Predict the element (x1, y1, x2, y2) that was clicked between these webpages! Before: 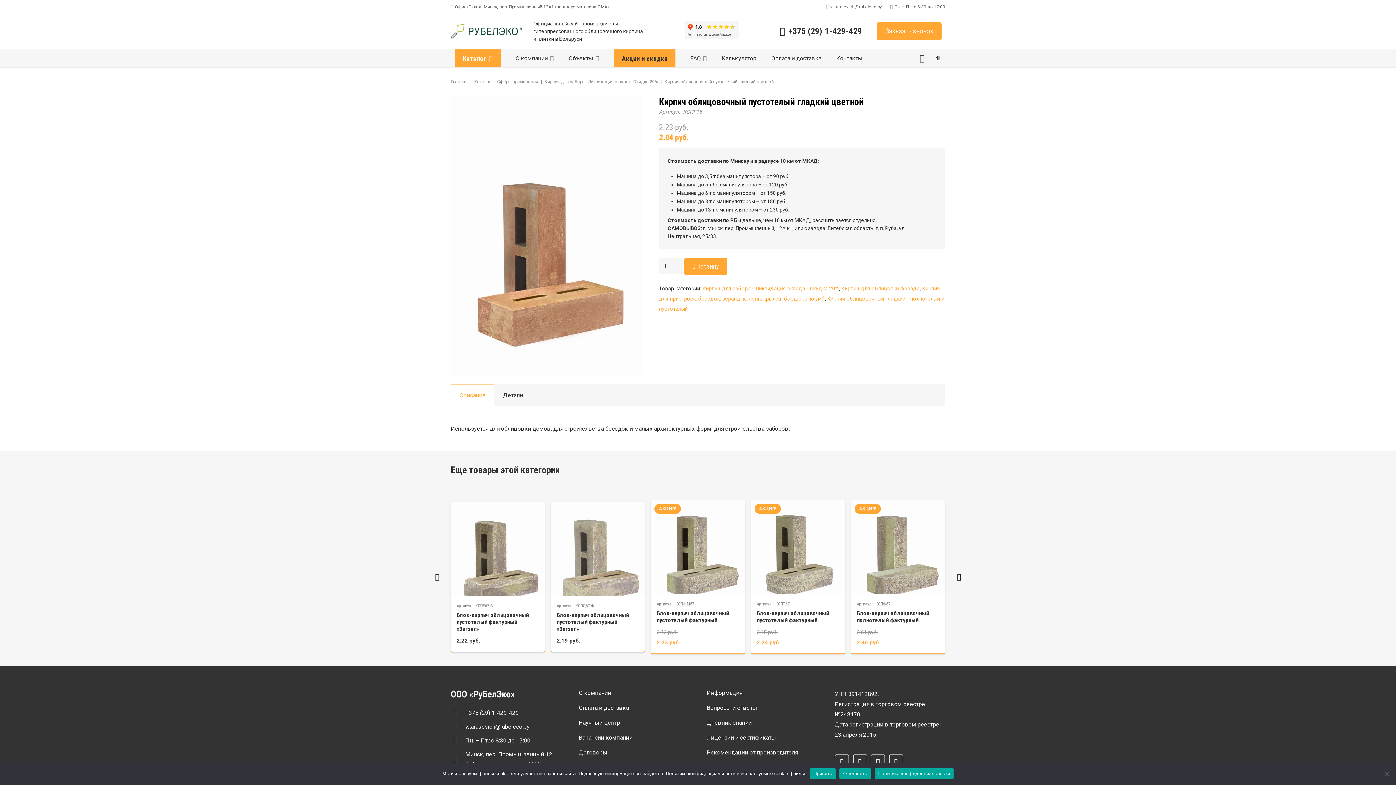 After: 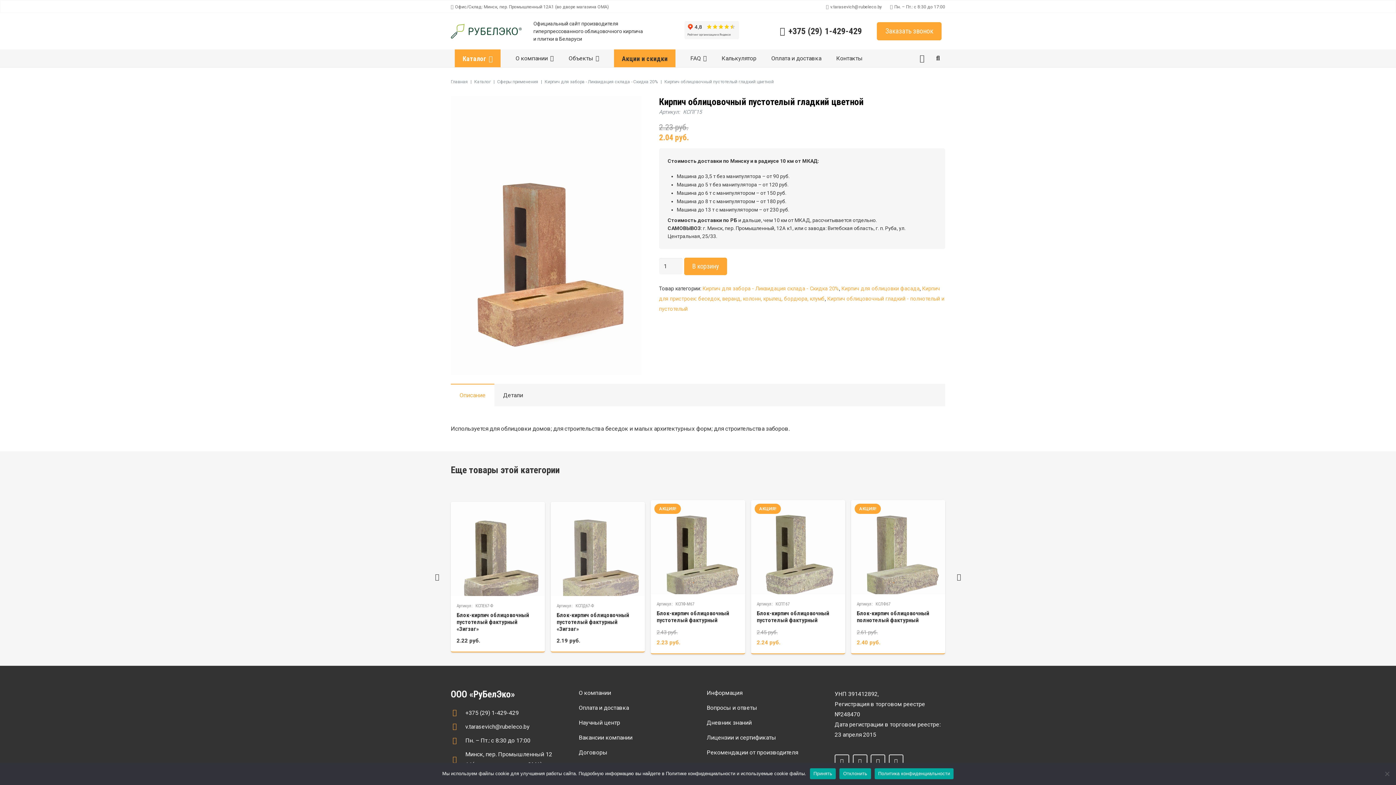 Action: bbox: (450, 708, 465, 718) label: fas|phone